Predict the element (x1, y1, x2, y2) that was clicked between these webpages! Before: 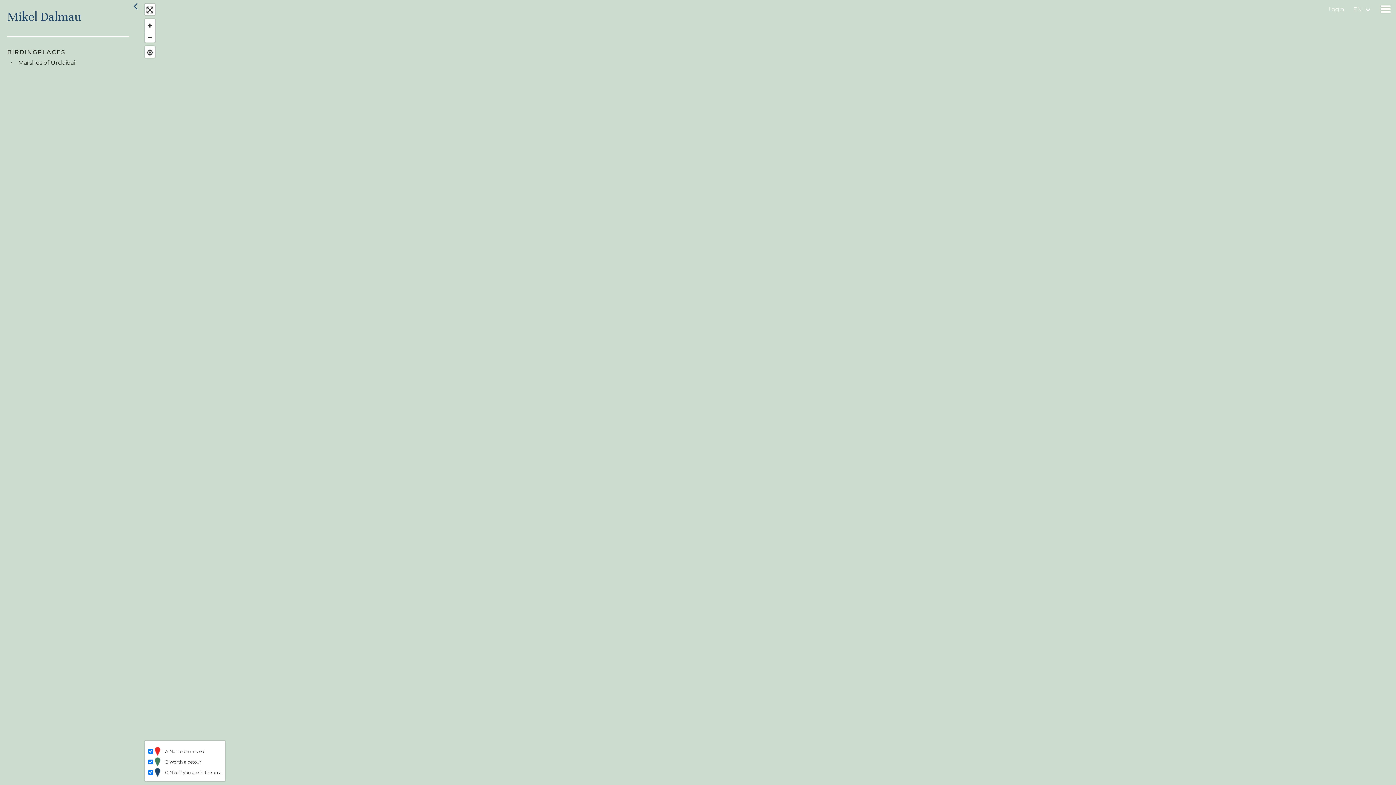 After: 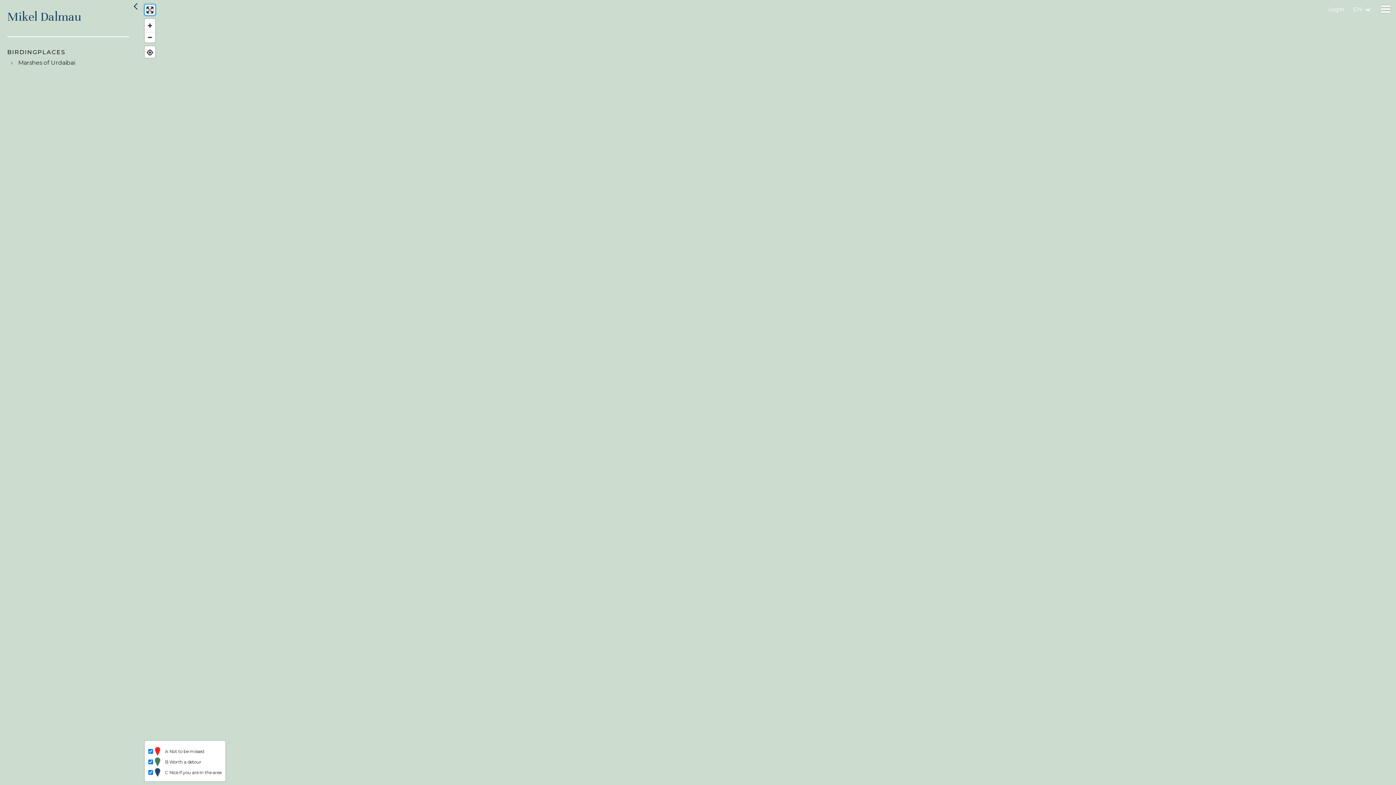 Action: bbox: (144, 4, 155, 15) label: Enter fullscreen